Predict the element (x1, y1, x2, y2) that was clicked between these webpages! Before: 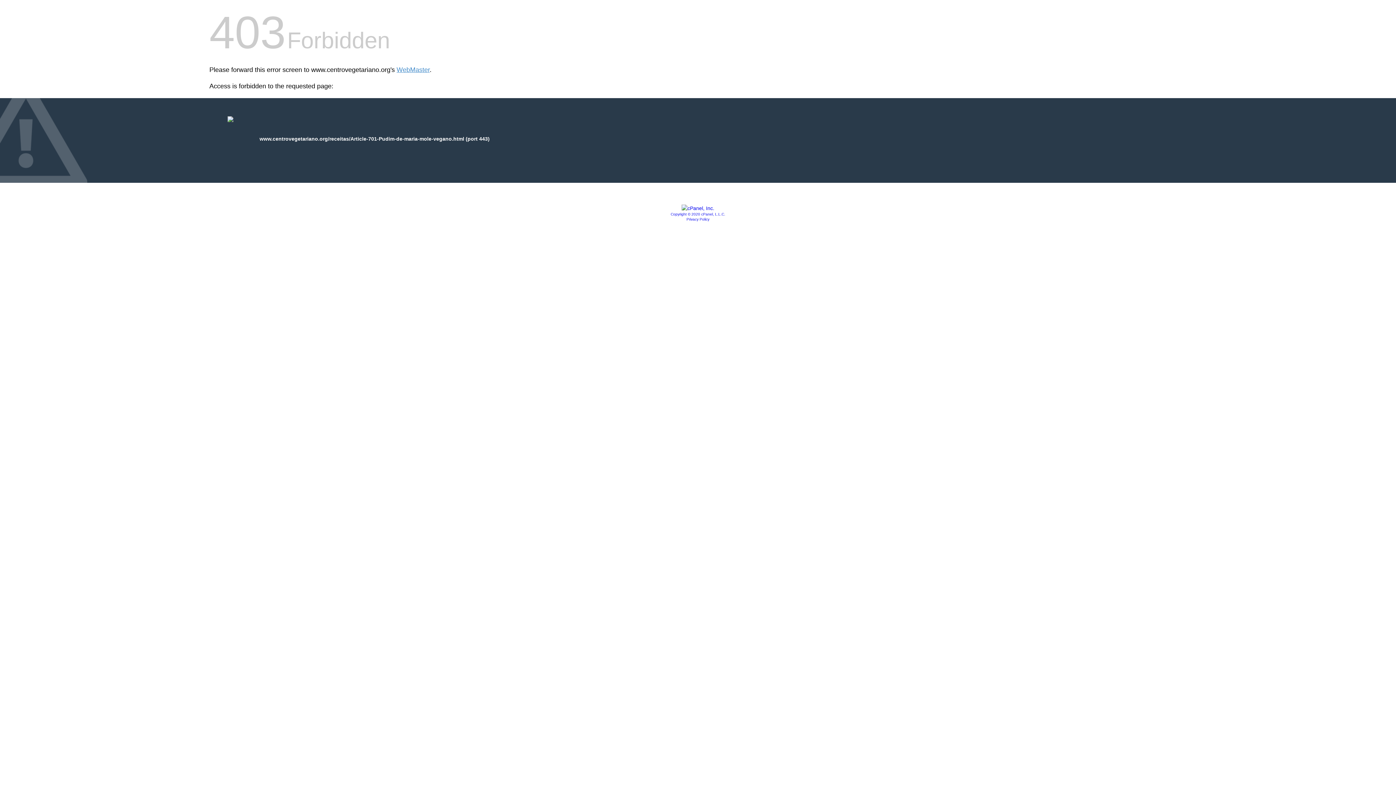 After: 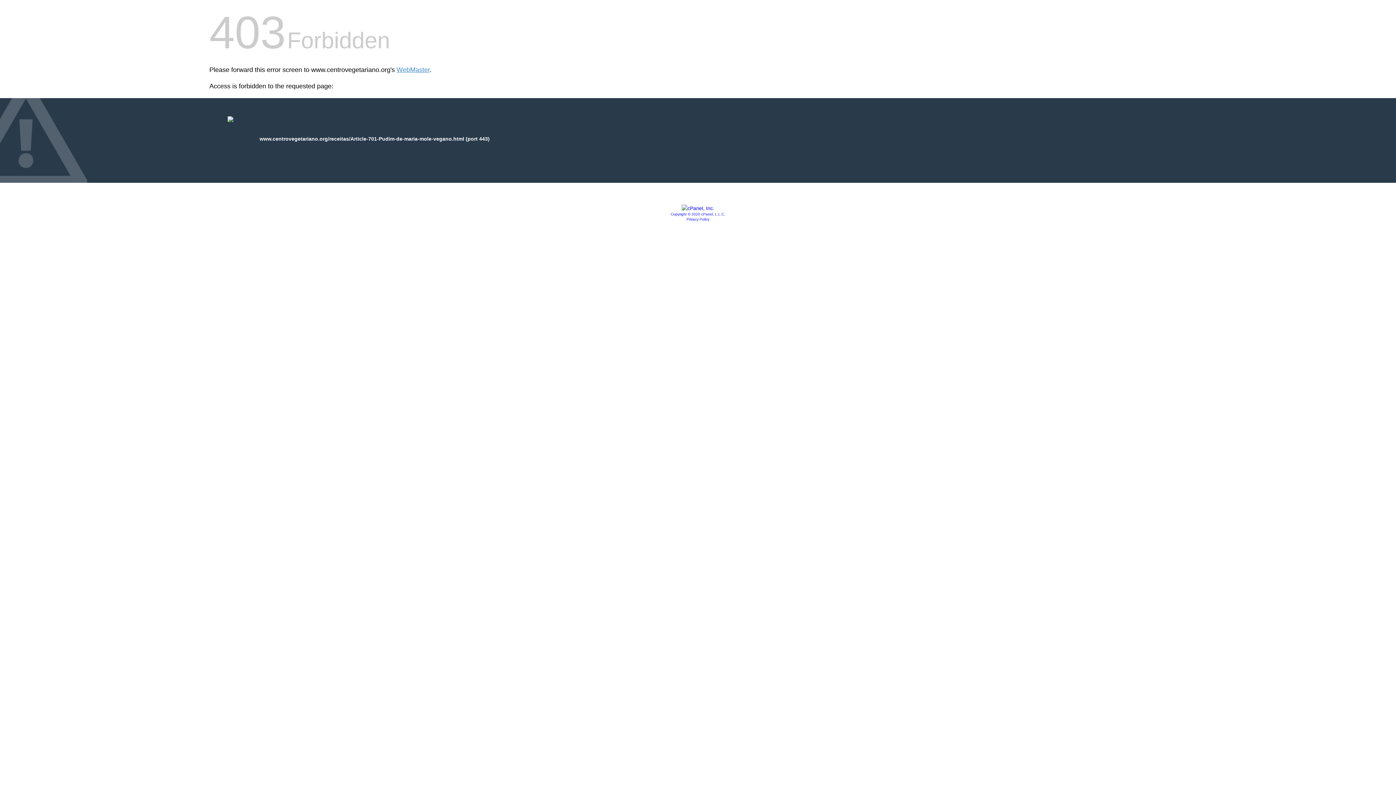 Action: bbox: (686, 217, 709, 221) label: Privacy Policy